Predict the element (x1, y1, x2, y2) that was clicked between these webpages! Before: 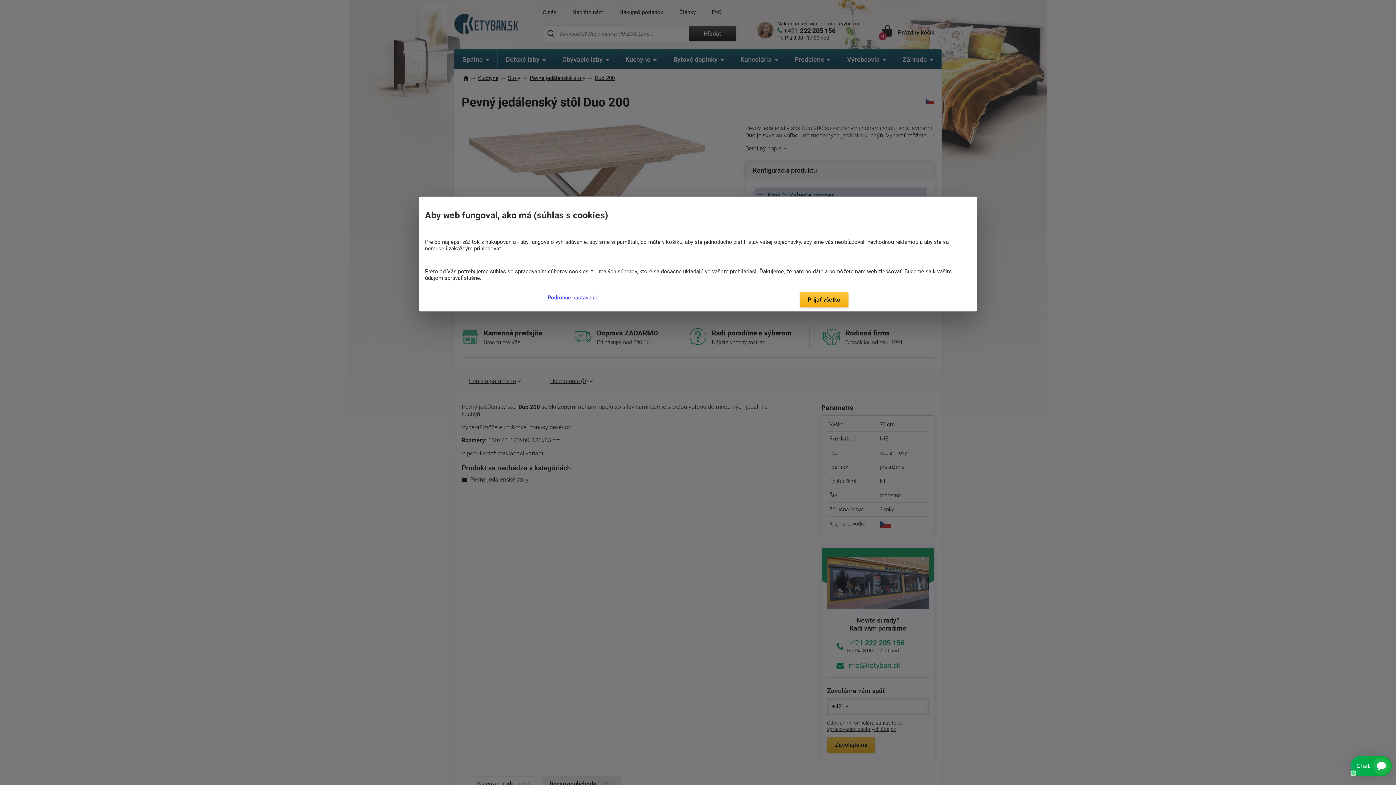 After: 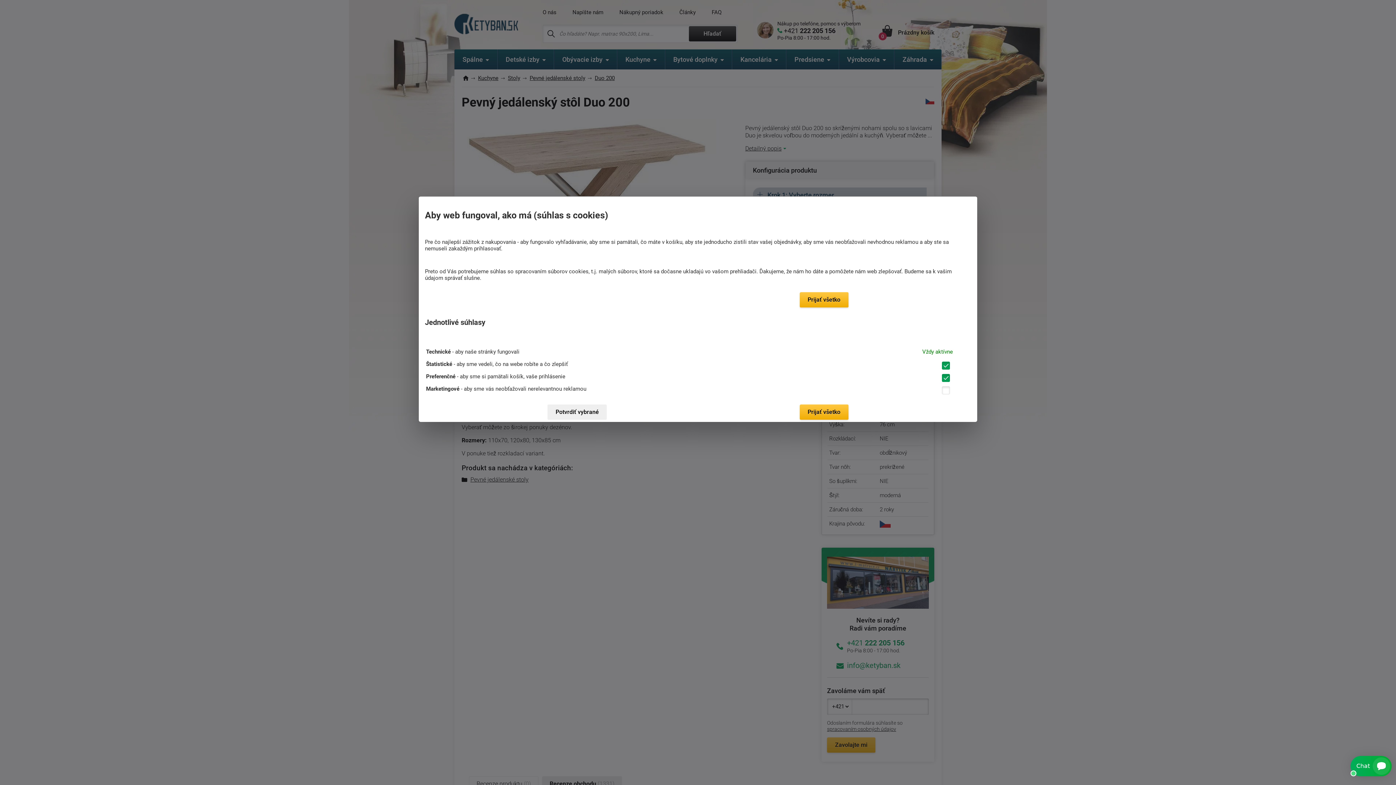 Action: label: Podrobné nastavenie bbox: (419, 294, 598, 300)